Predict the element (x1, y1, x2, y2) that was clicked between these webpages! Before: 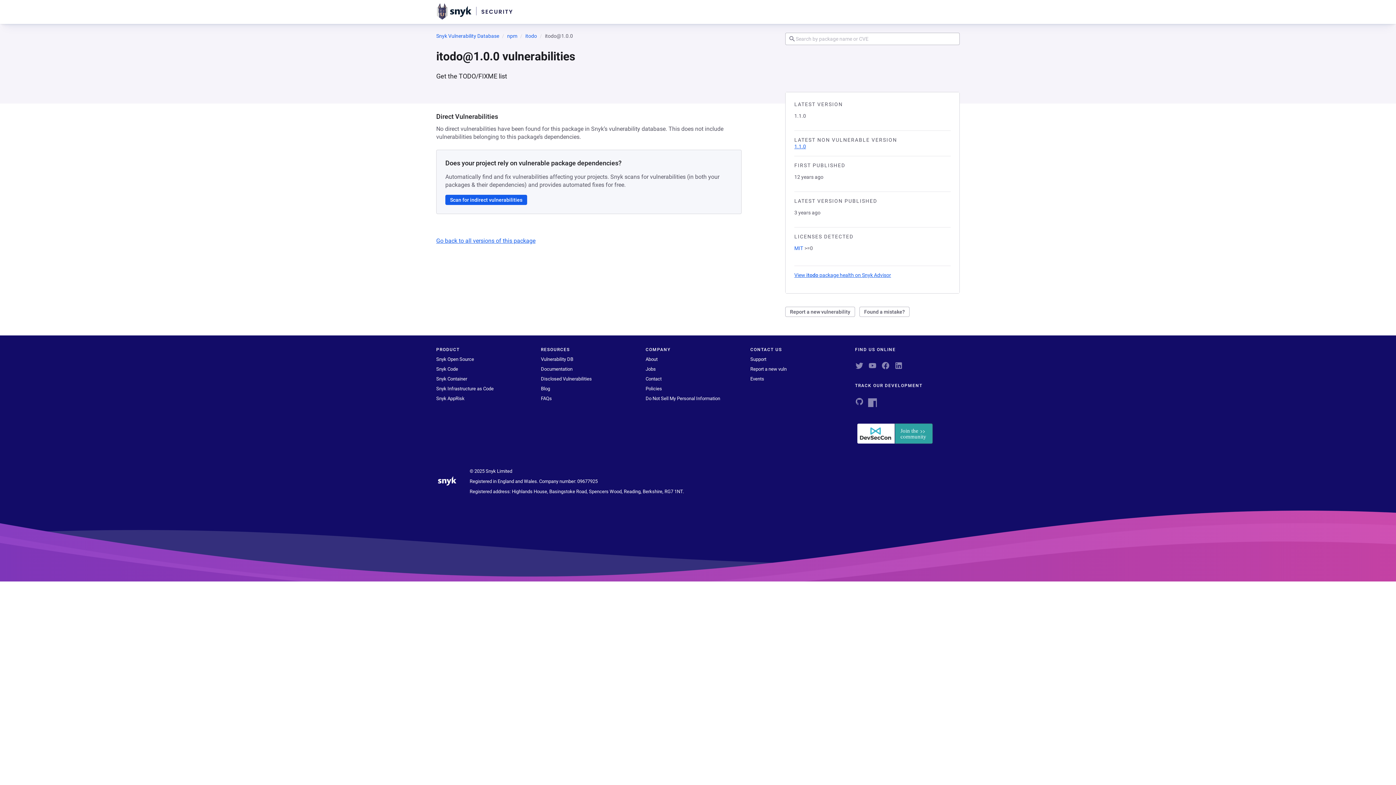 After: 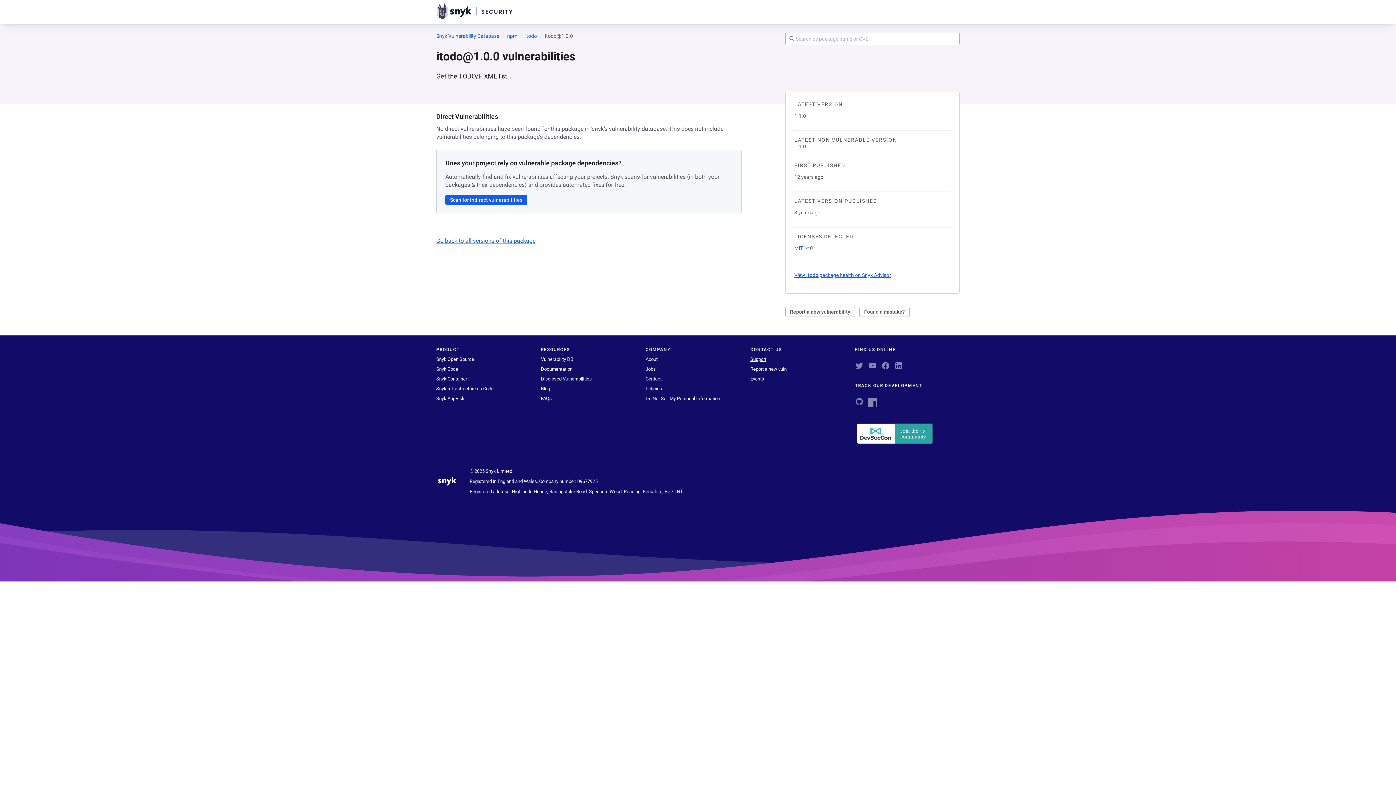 Action: bbox: (750, 356, 766, 362) label: Support